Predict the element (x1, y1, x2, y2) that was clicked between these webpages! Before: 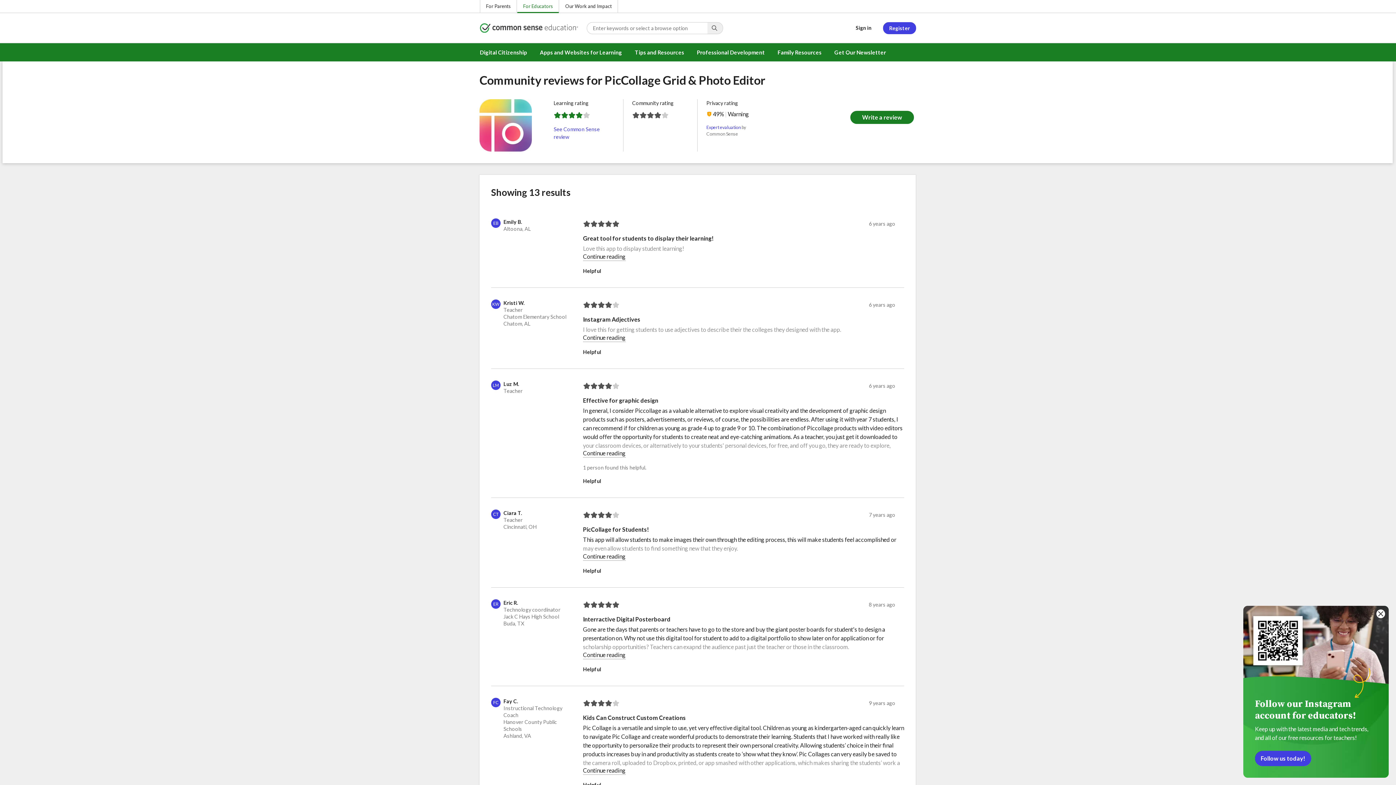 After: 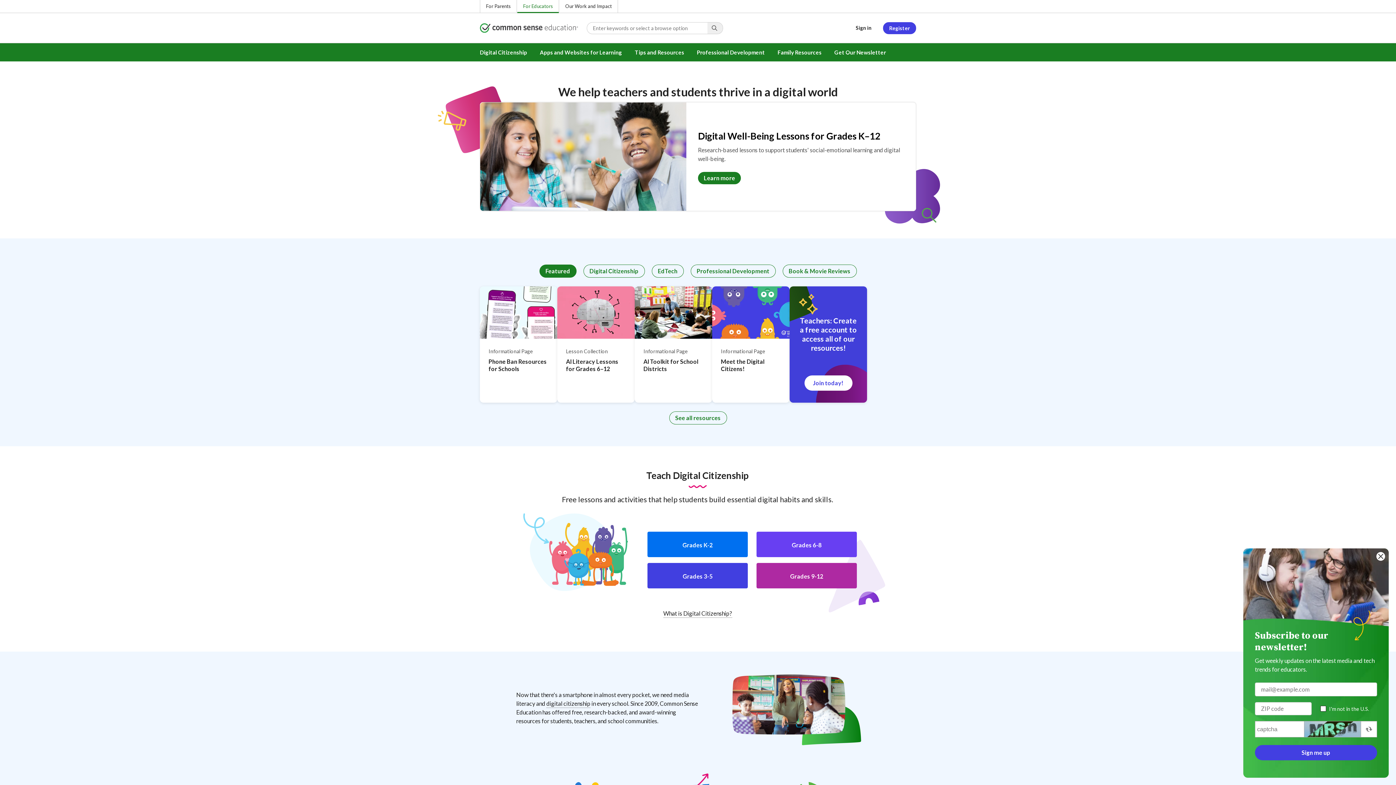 Action: bbox: (480, 23, 578, 33)